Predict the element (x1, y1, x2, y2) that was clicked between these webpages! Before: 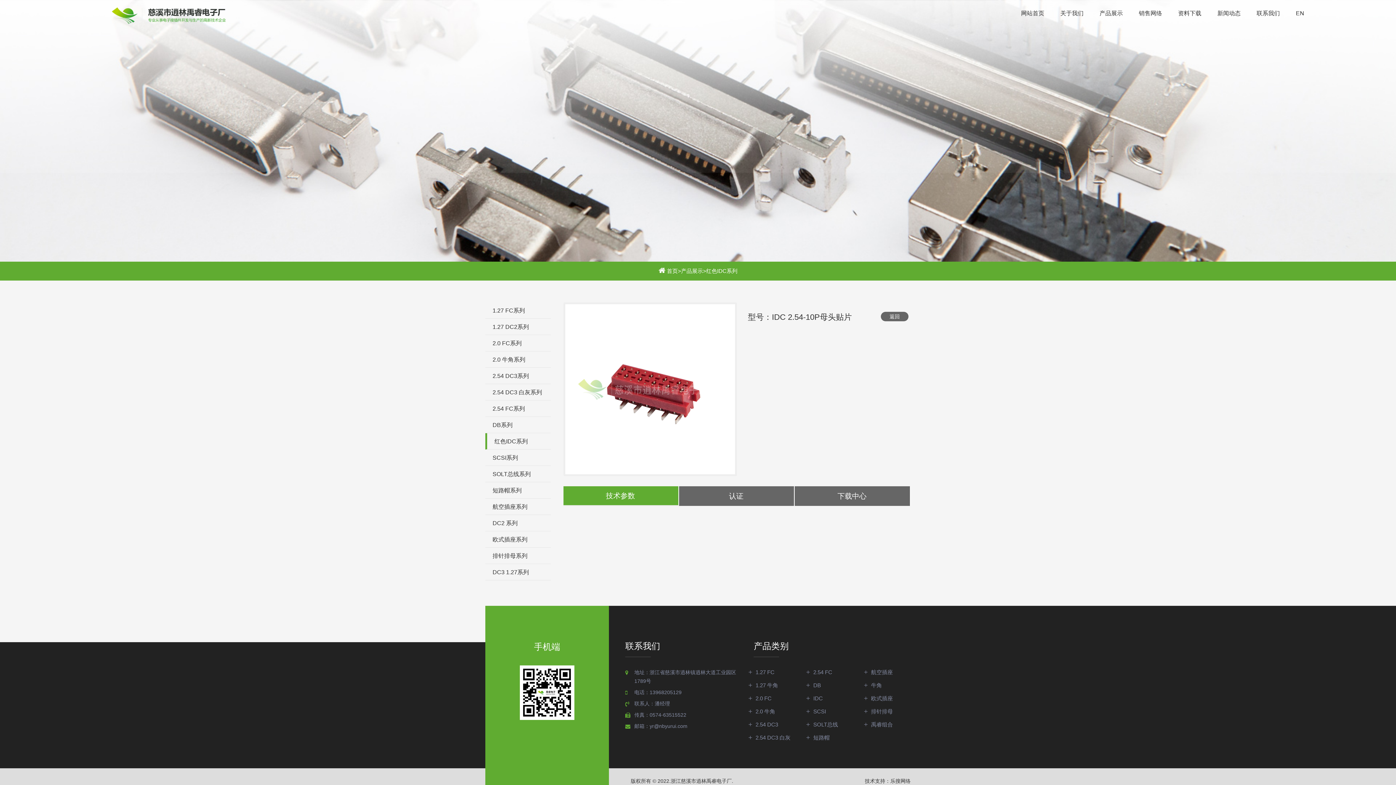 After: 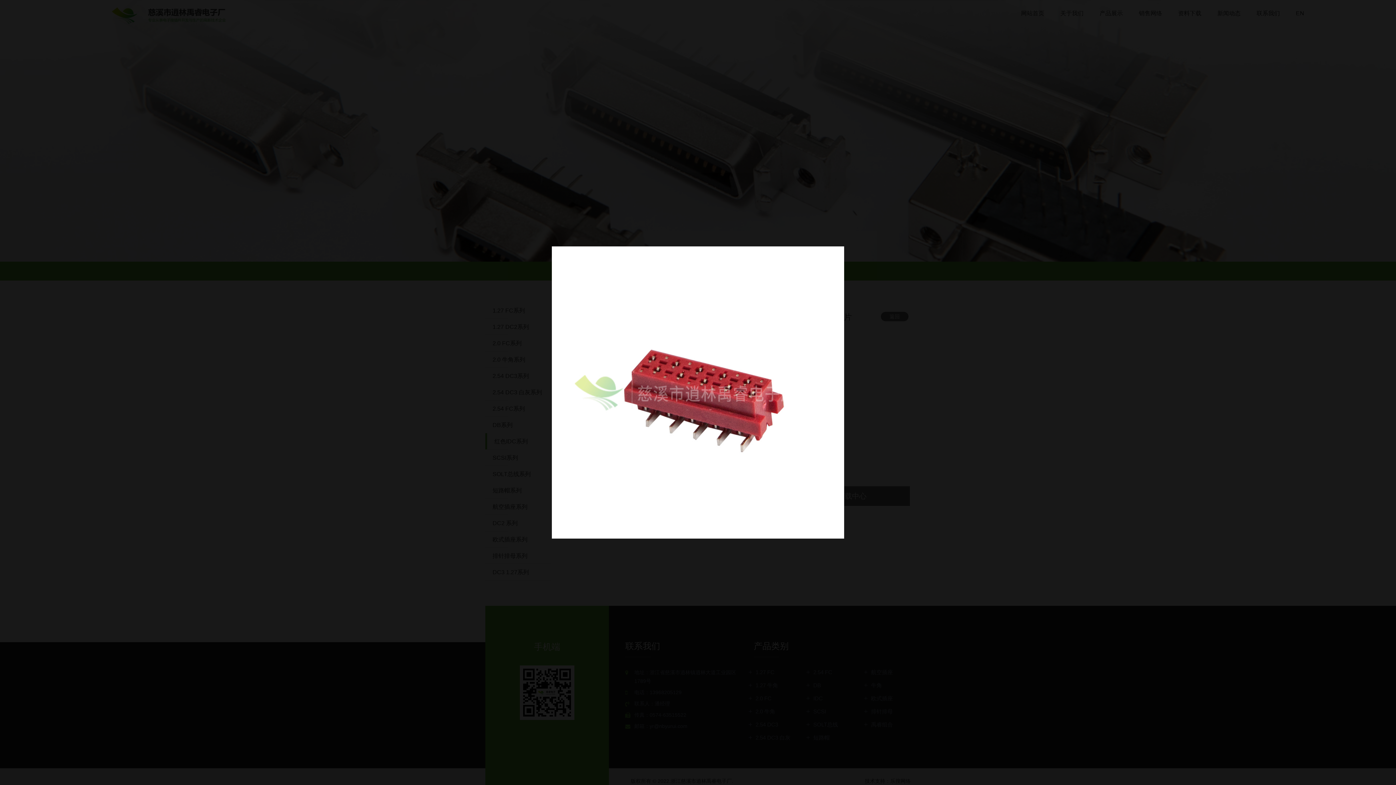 Action: bbox: (565, 304, 735, 474)